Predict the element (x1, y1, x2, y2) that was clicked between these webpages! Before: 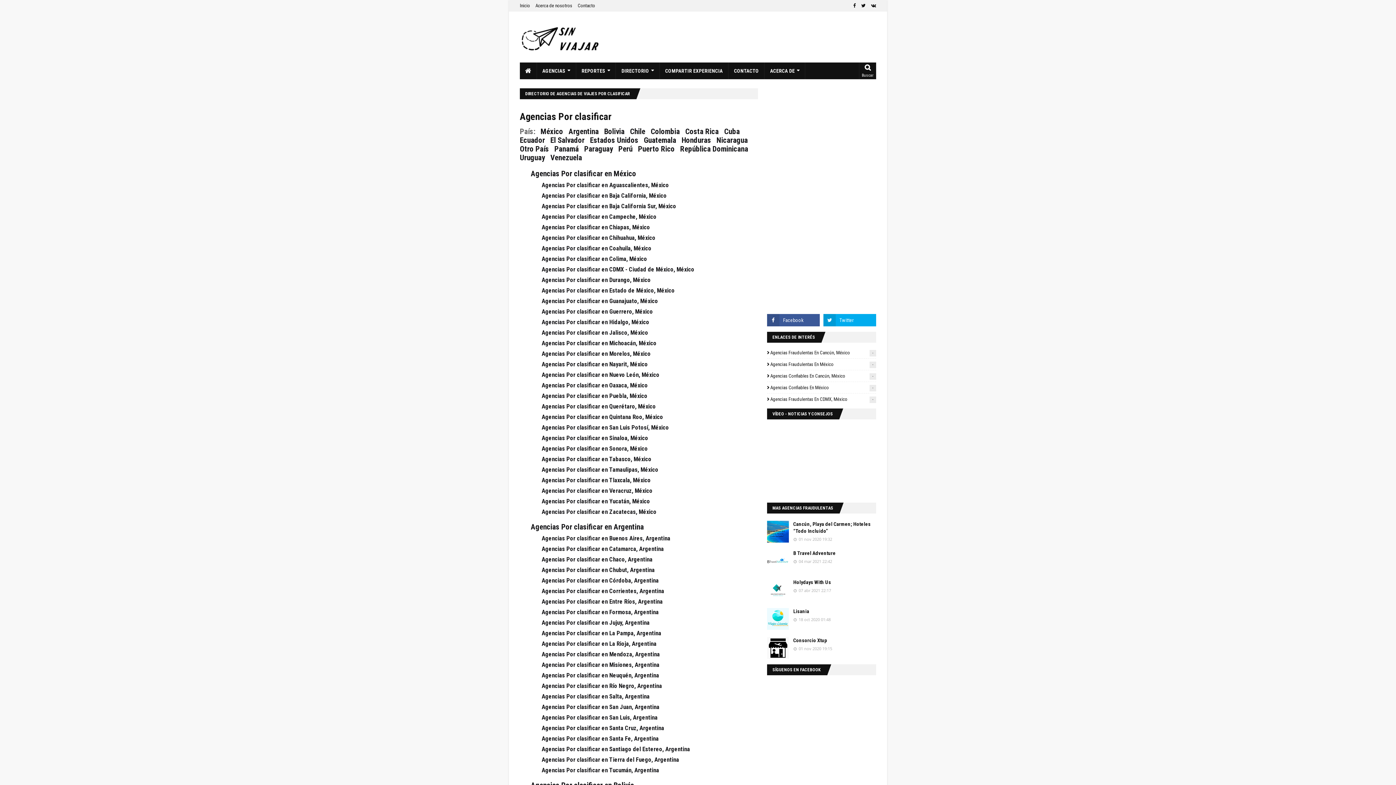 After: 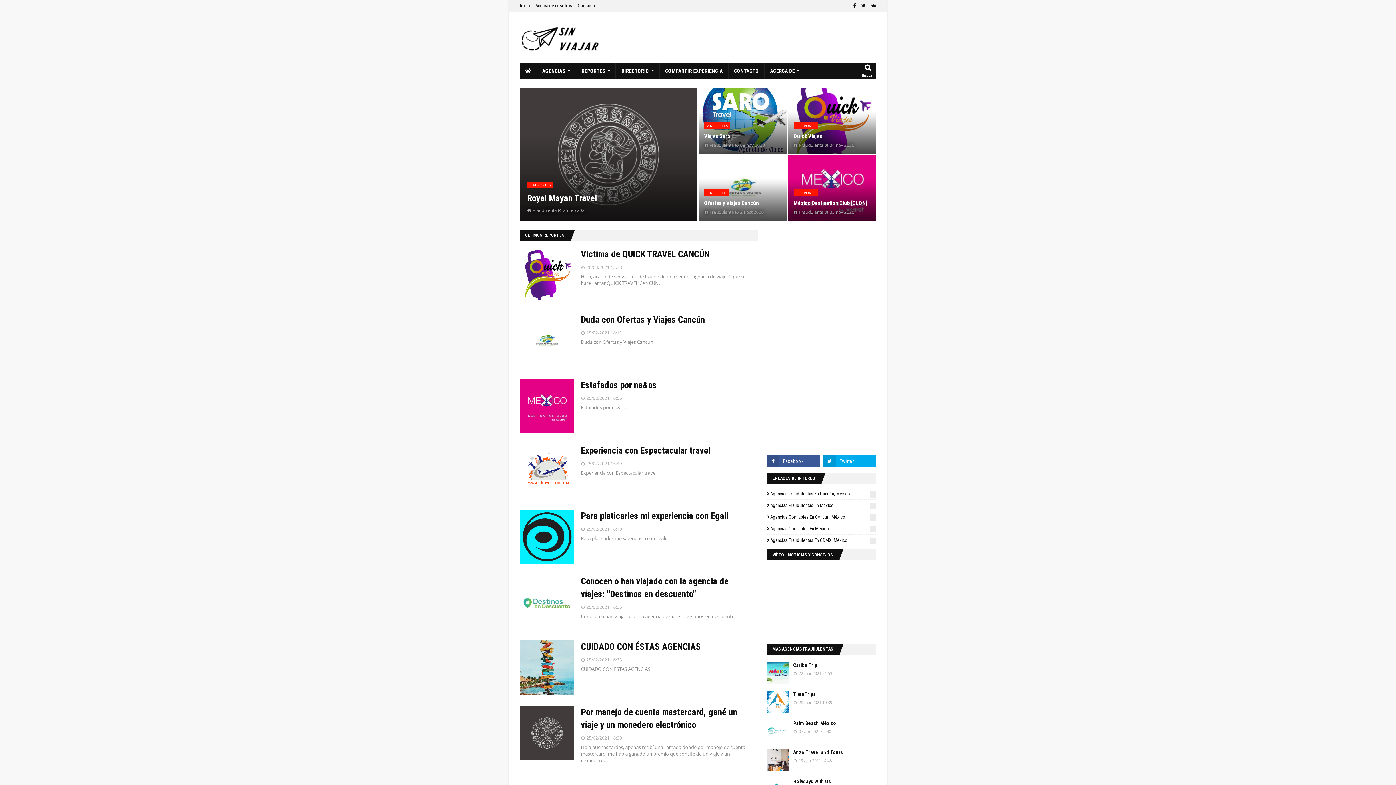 Action: bbox: (520, 20, 601, 58)